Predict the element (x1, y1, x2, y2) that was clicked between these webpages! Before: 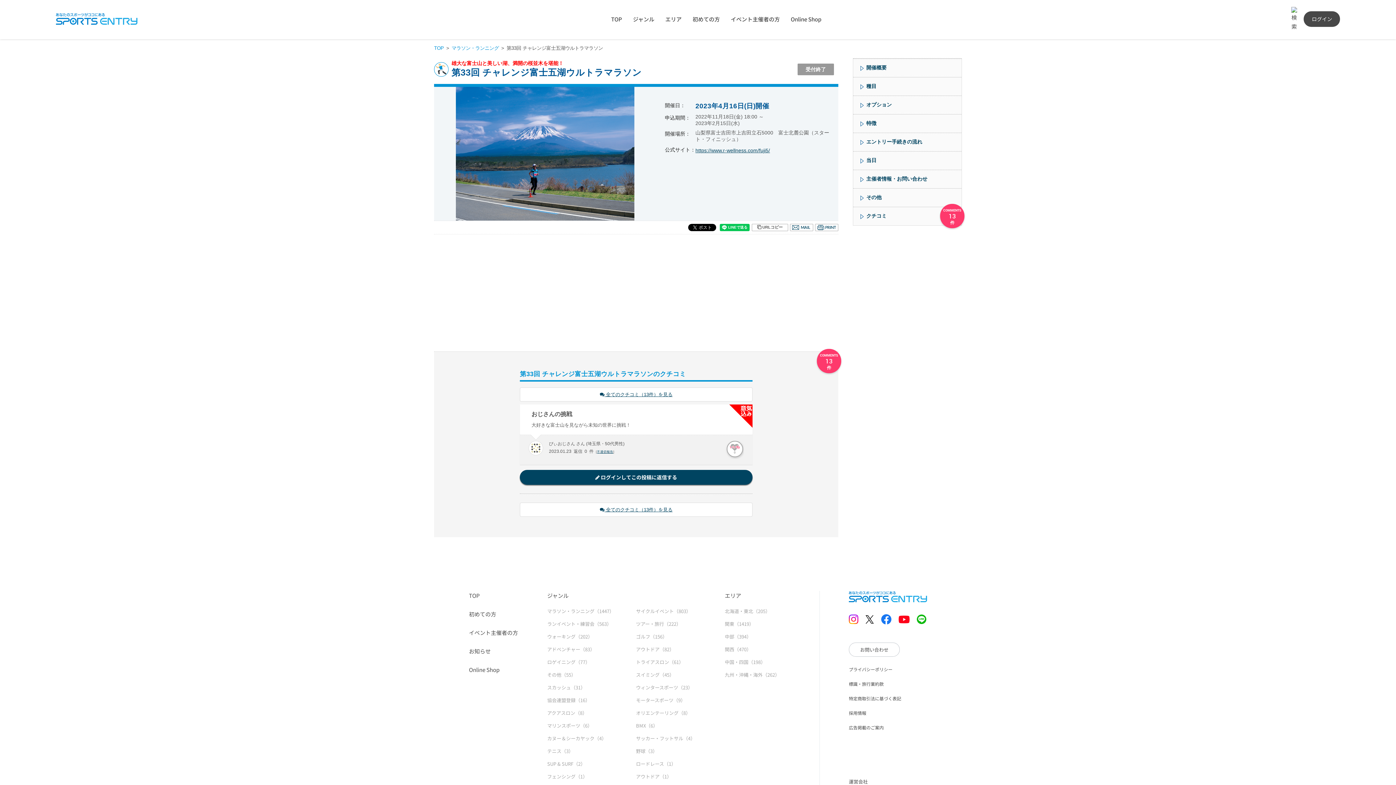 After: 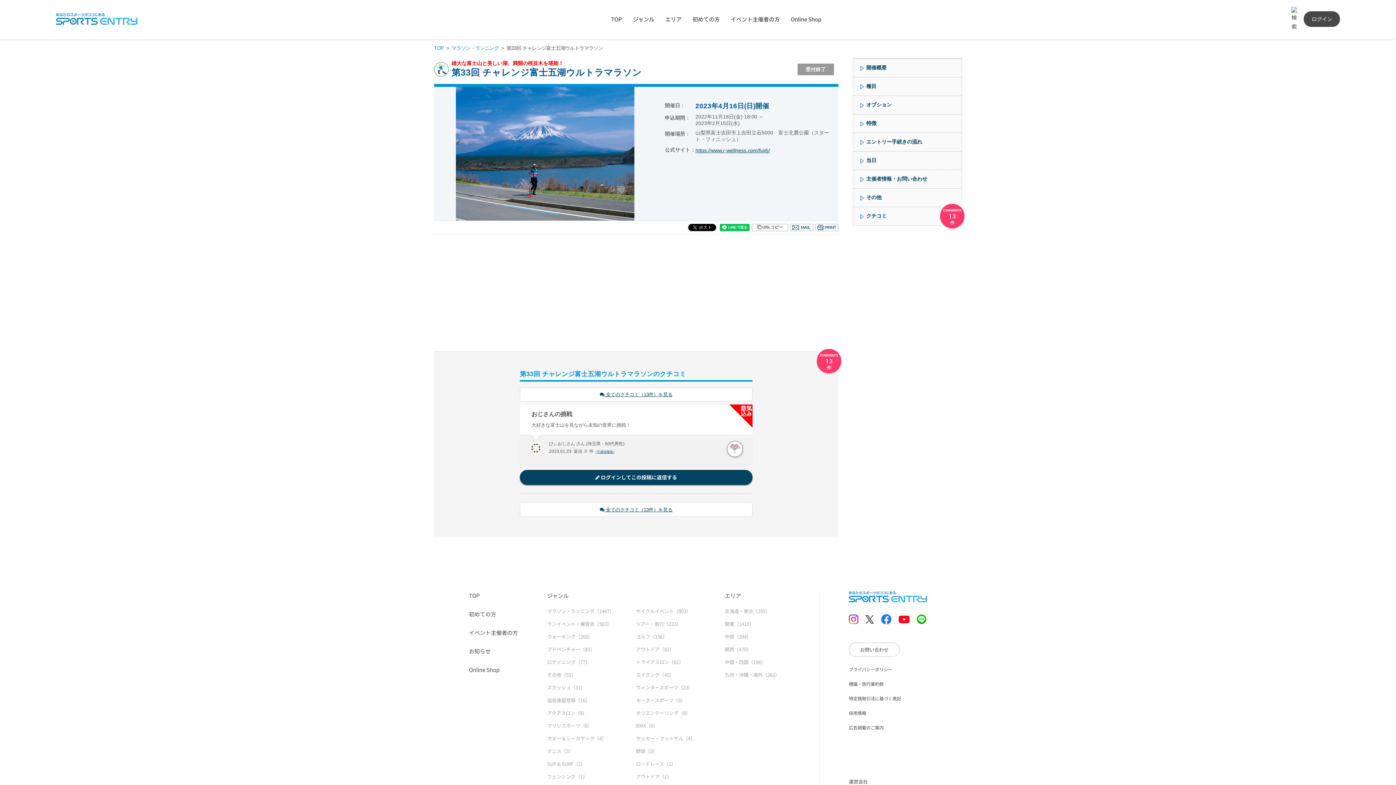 Action: bbox: (849, 614, 858, 624)